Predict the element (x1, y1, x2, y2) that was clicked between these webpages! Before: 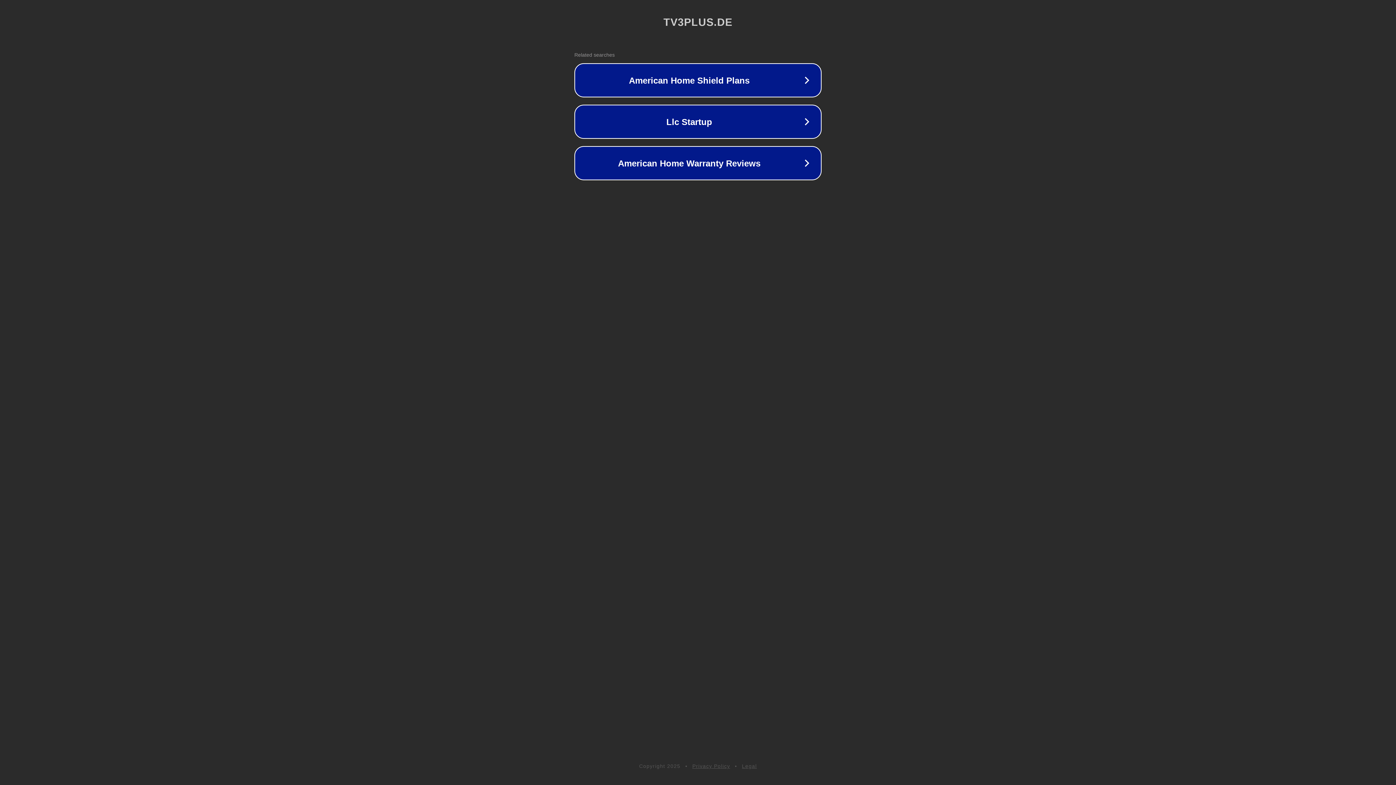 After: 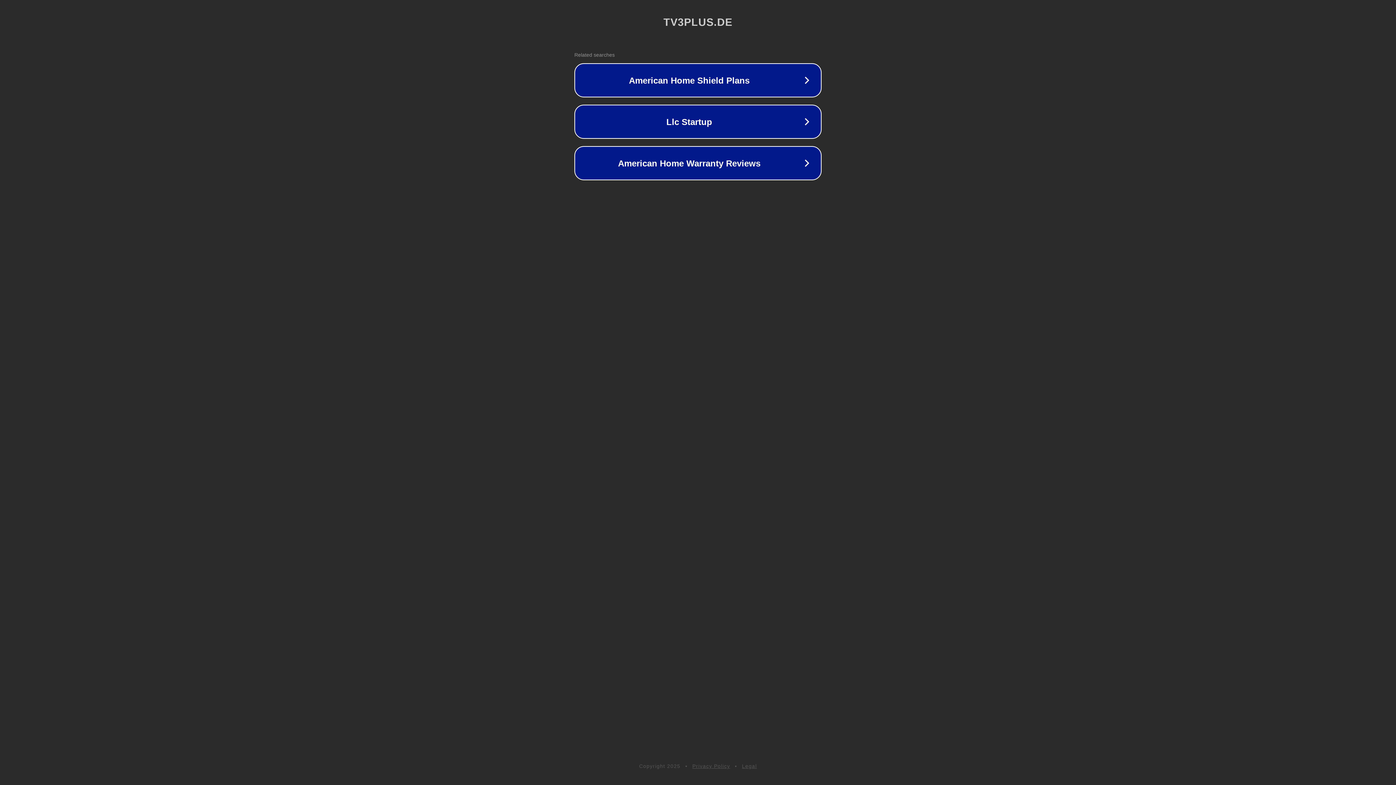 Action: label: Privacy Policy bbox: (692, 763, 730, 769)